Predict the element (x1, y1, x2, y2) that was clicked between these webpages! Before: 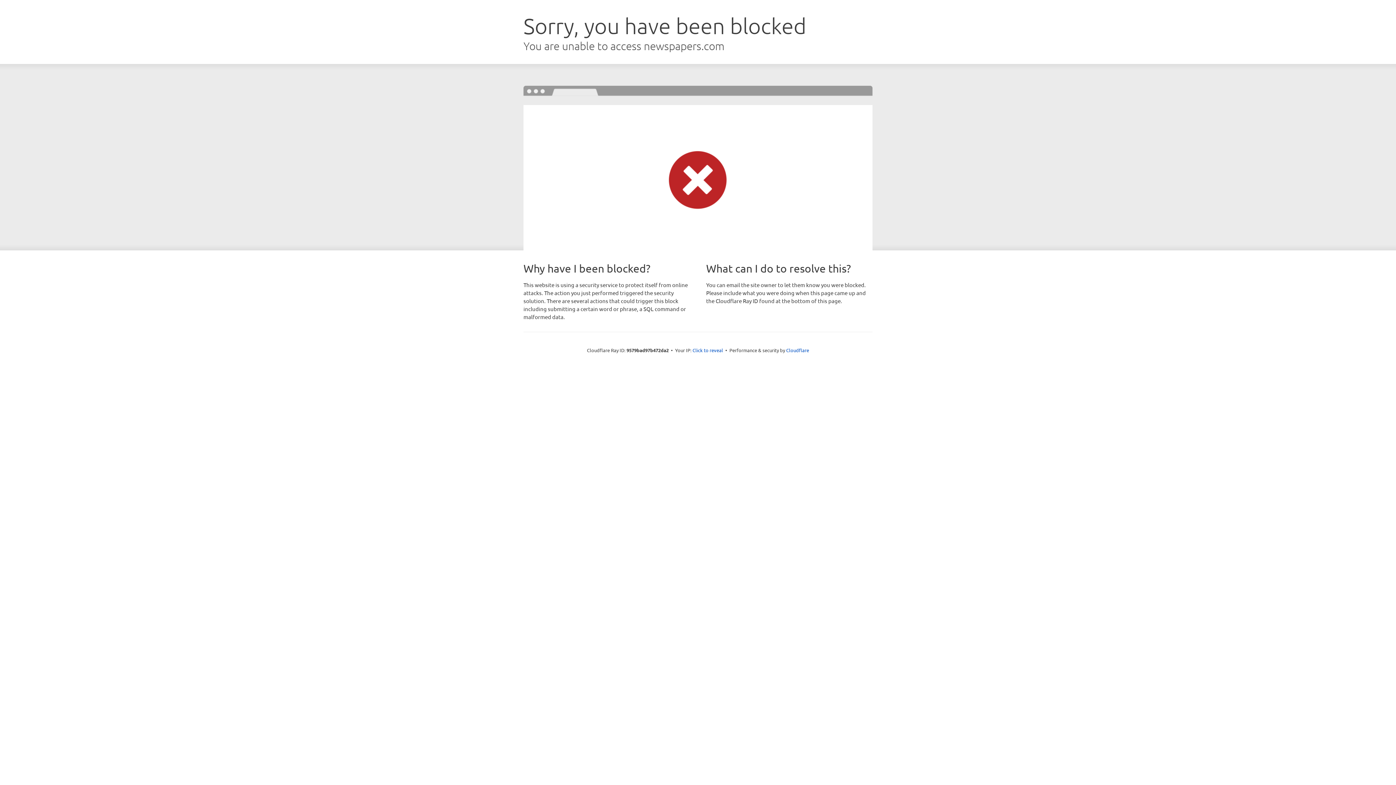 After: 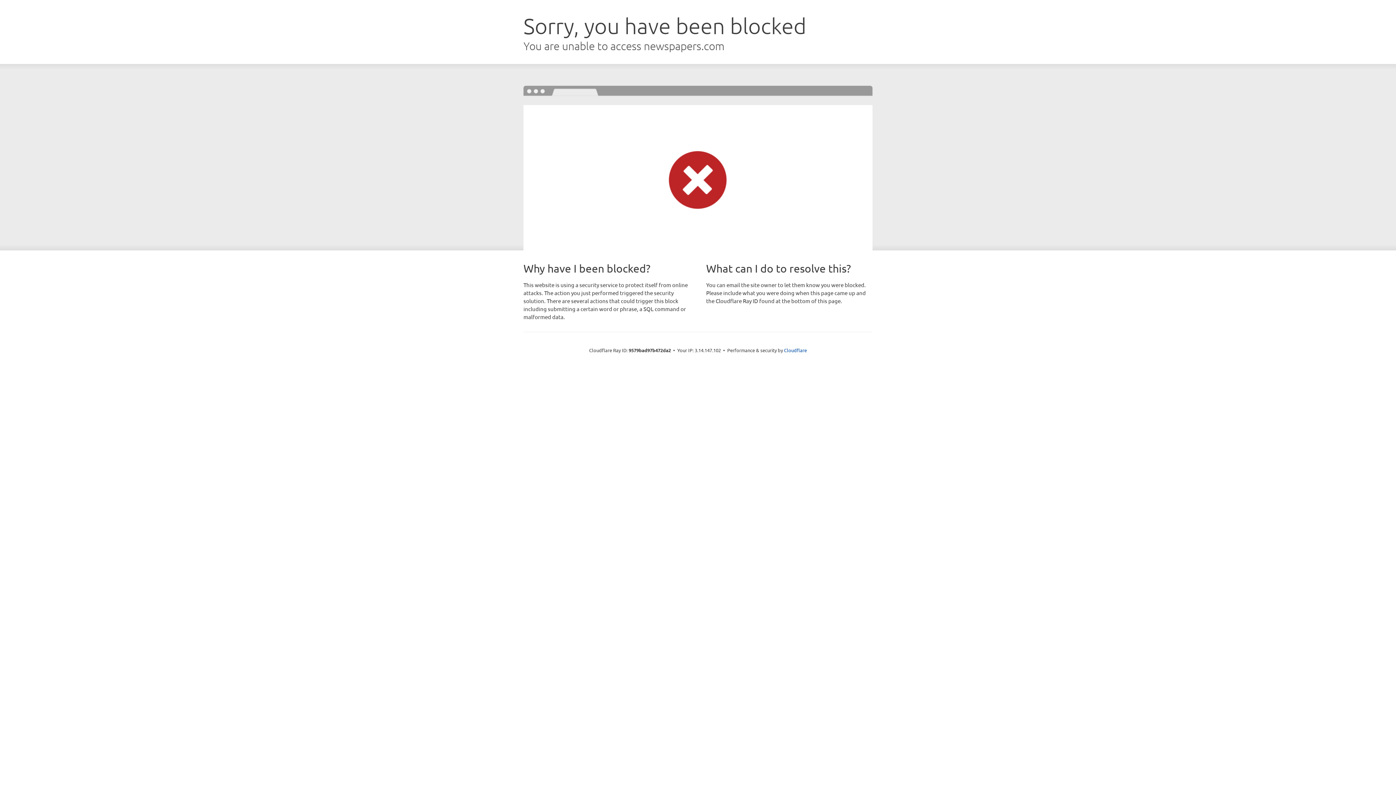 Action: bbox: (692, 346, 723, 353) label: Click to reveal